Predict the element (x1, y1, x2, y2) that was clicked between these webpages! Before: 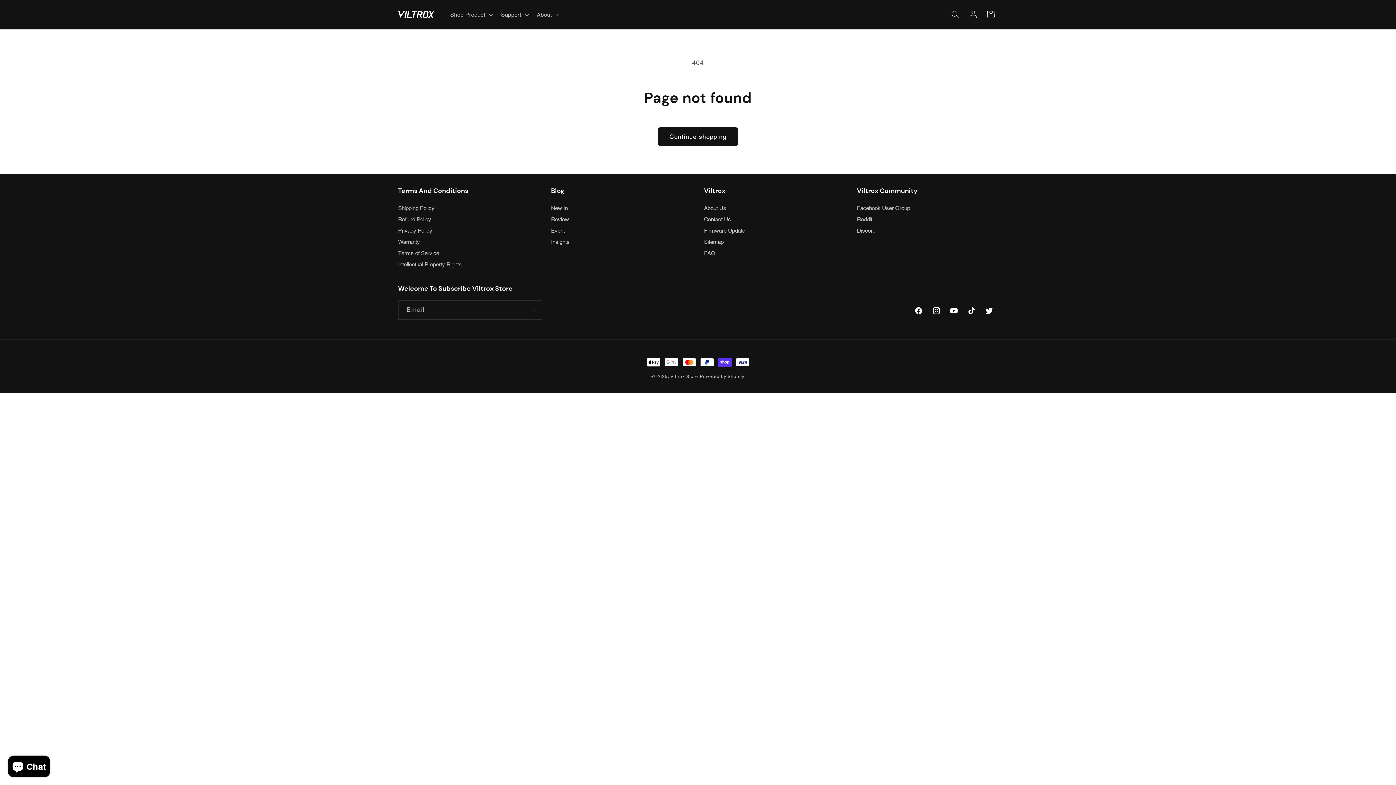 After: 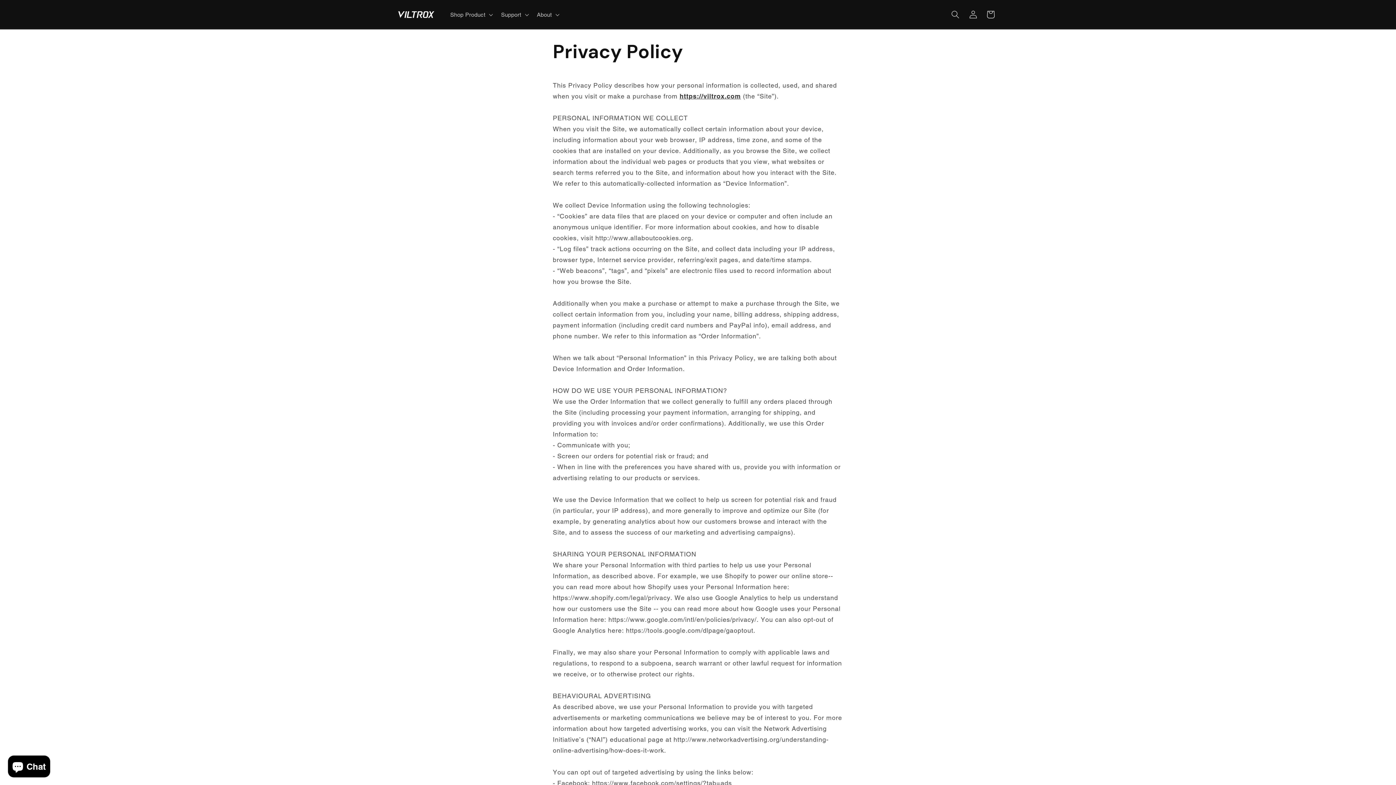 Action: label: Privacy Policy bbox: (398, 225, 432, 236)